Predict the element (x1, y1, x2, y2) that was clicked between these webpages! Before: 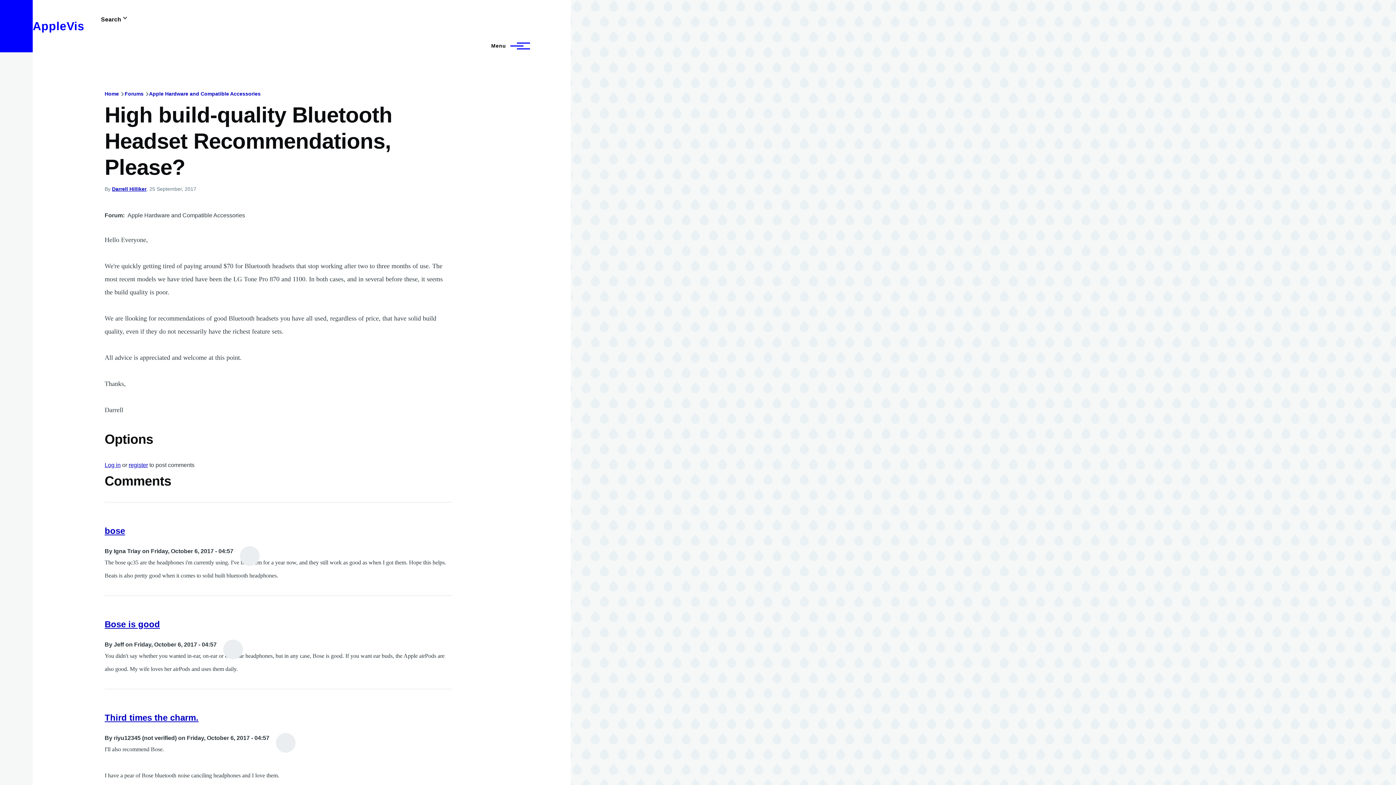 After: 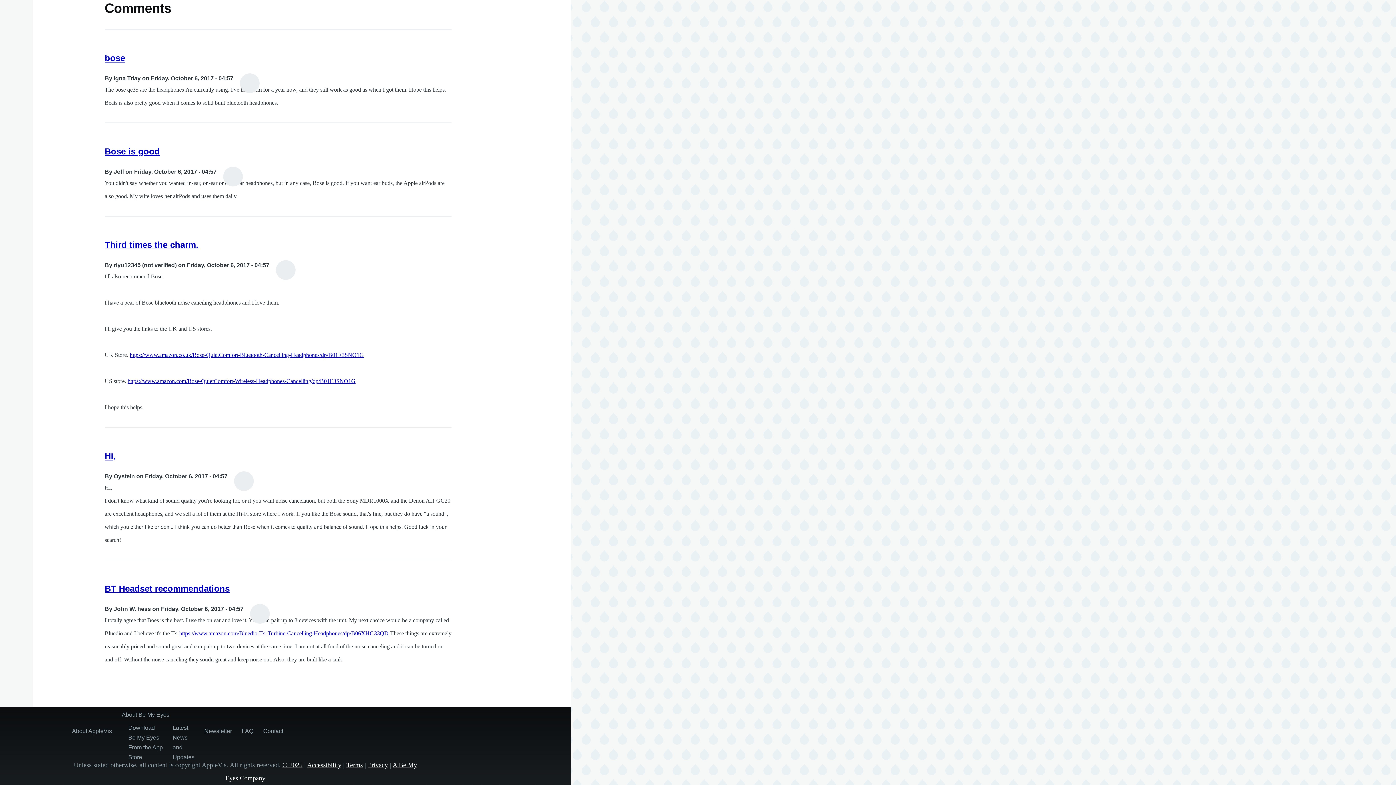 Action: bbox: (104, 713, 198, 722) label: Third times the charm.